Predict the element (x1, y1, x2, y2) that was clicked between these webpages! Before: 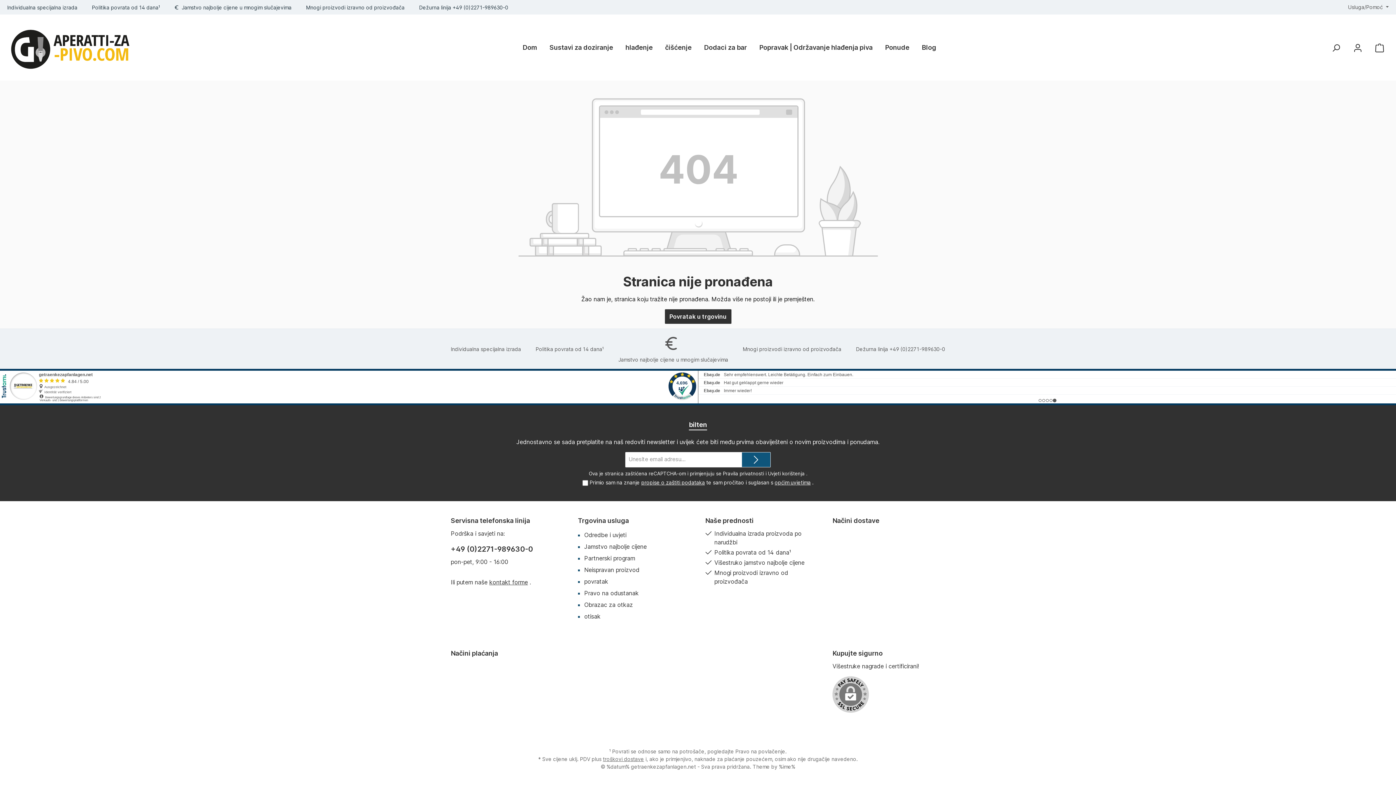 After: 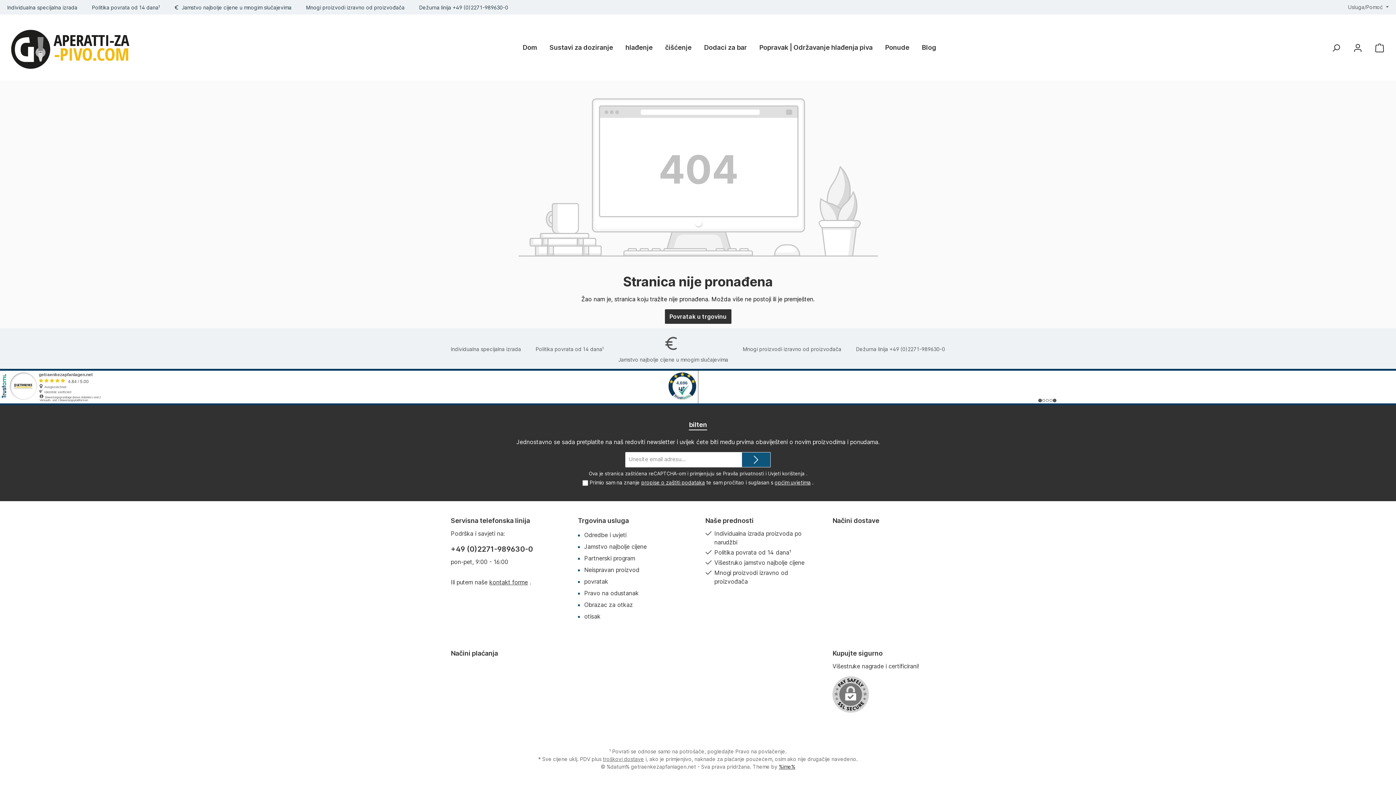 Action: bbox: (779, 764, 795, 770) label: %ime%